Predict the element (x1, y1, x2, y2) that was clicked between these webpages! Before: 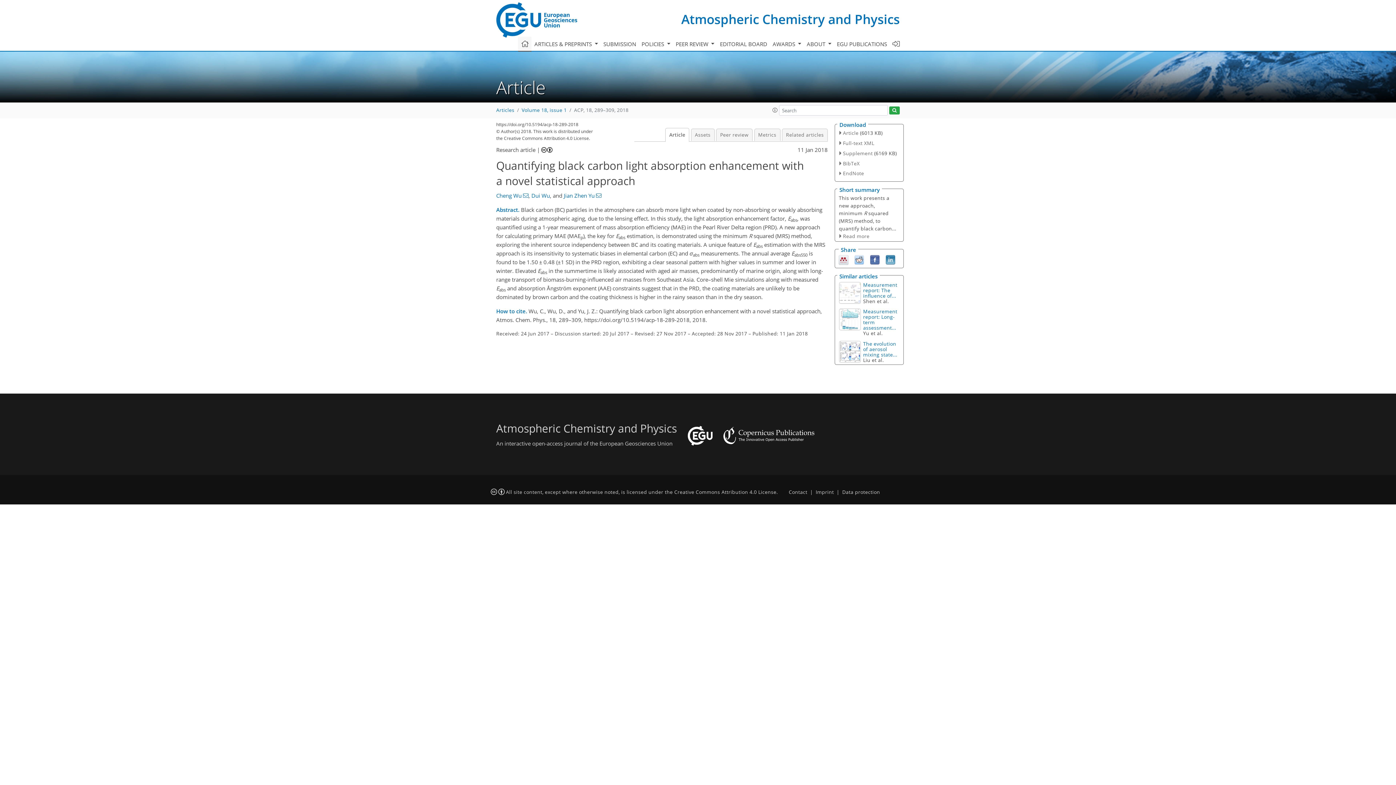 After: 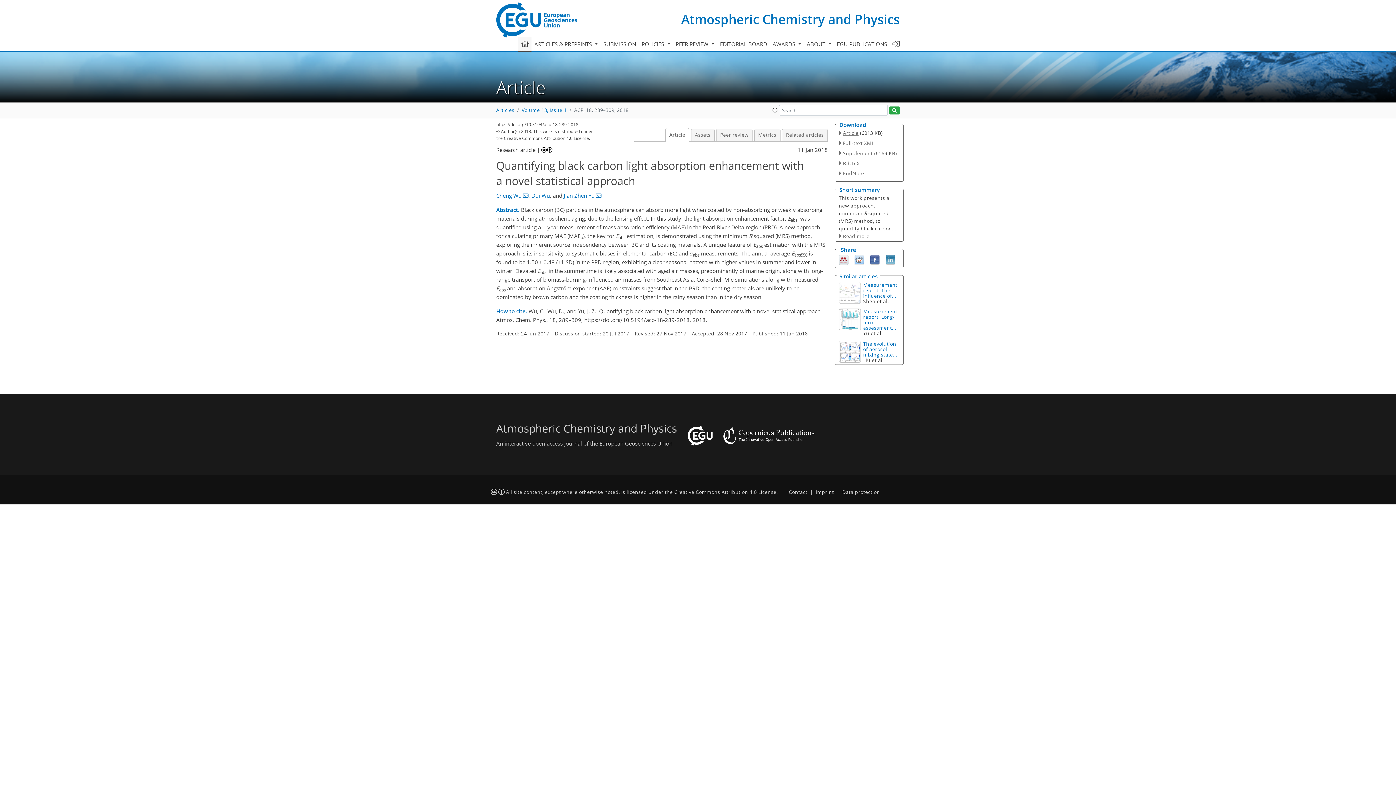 Action: label: Article bbox: (839, 129, 858, 136)